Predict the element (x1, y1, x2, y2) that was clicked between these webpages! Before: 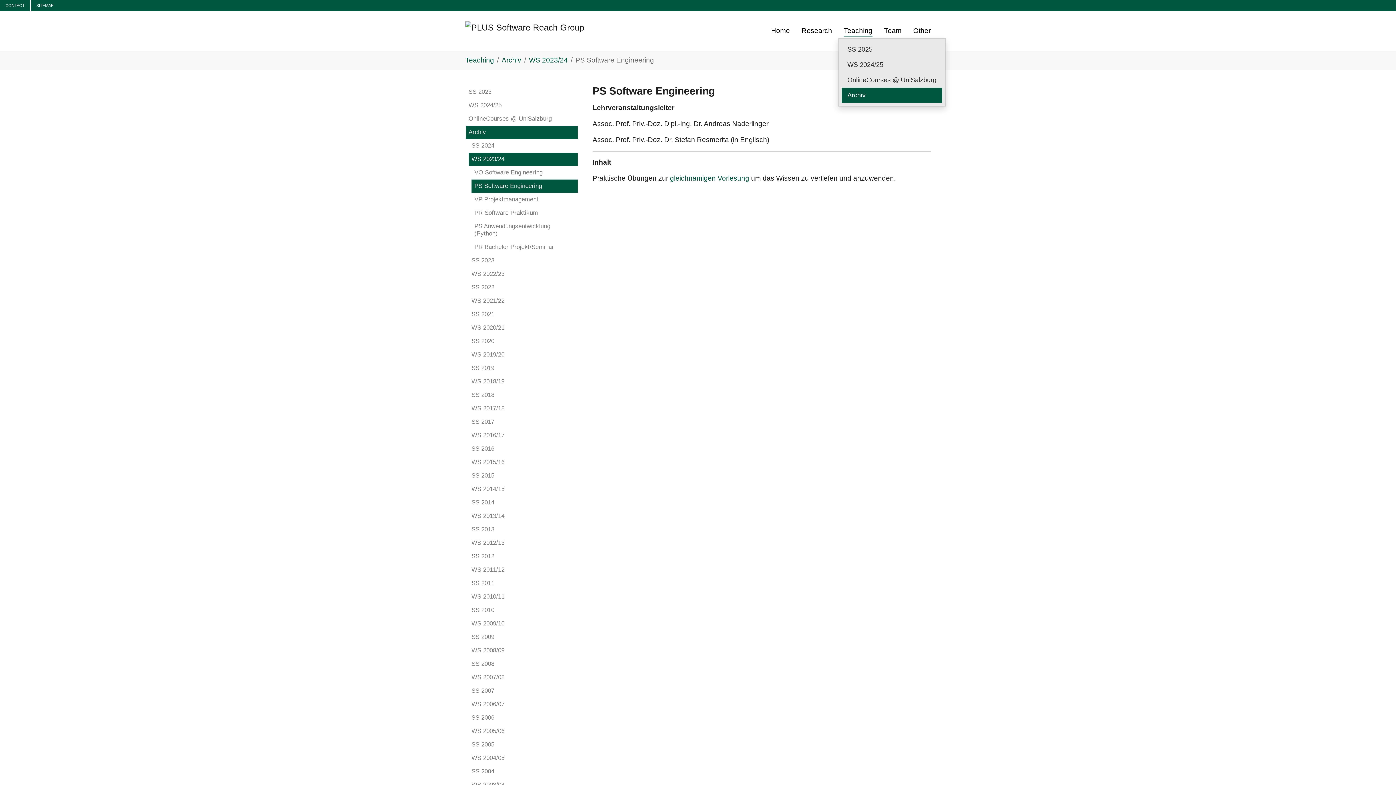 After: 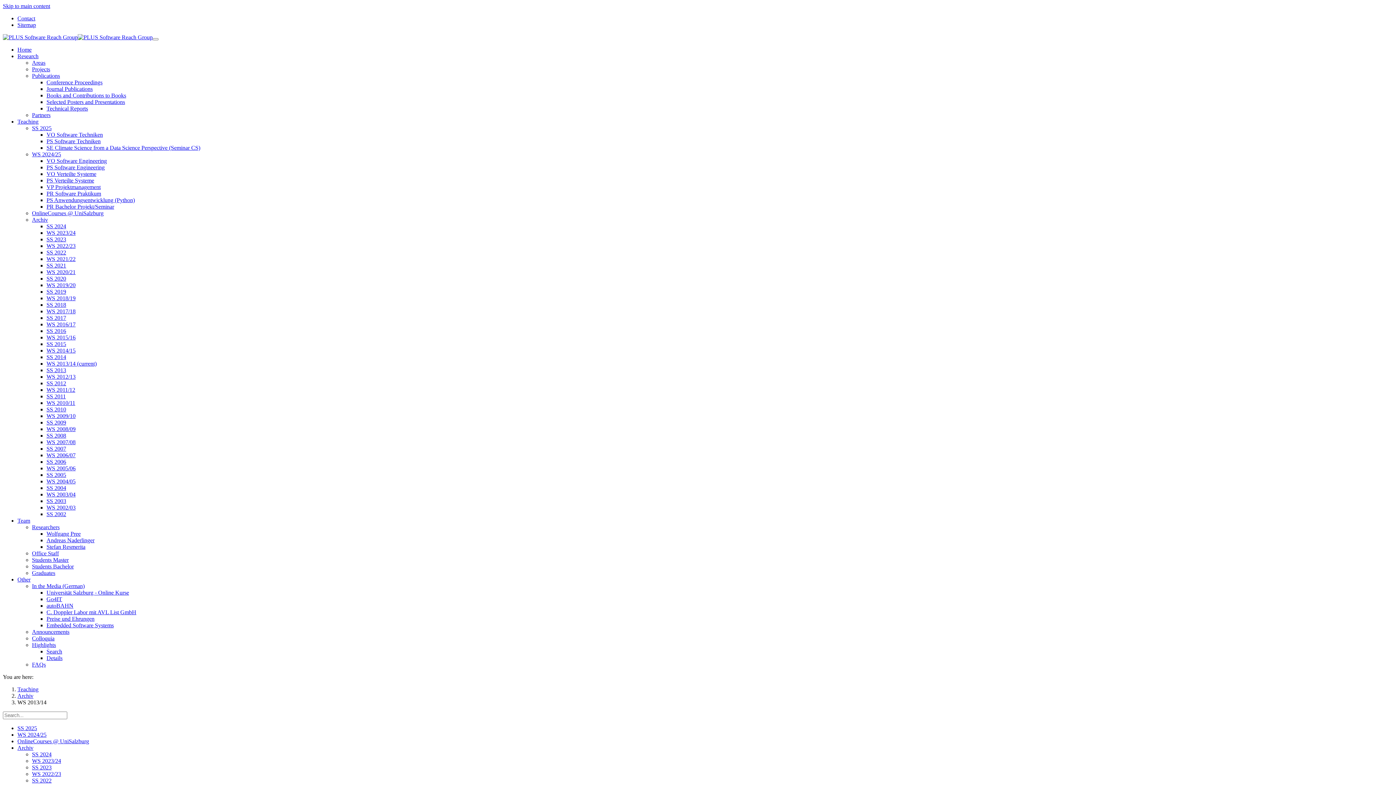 Action: bbox: (468, 509, 578, 523) label: WS 2013/14